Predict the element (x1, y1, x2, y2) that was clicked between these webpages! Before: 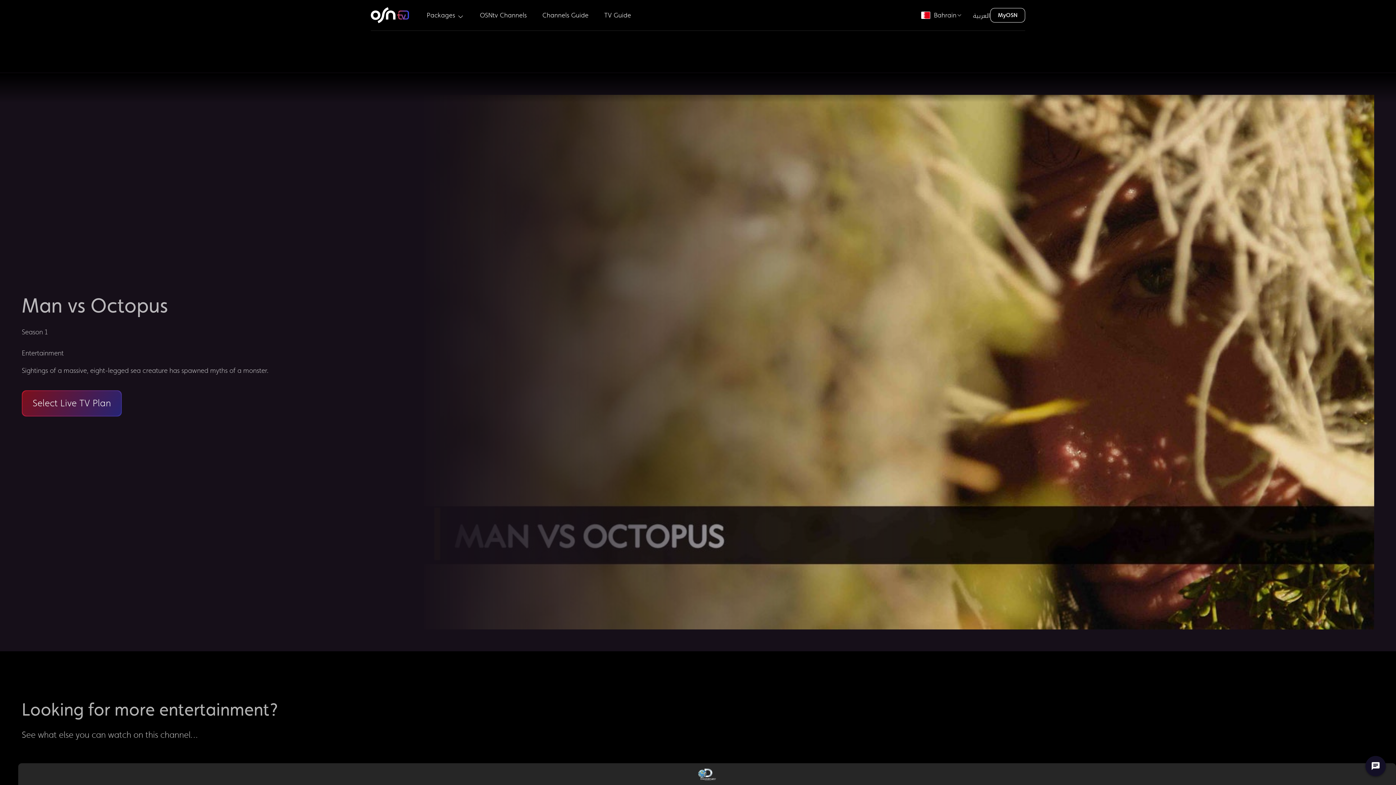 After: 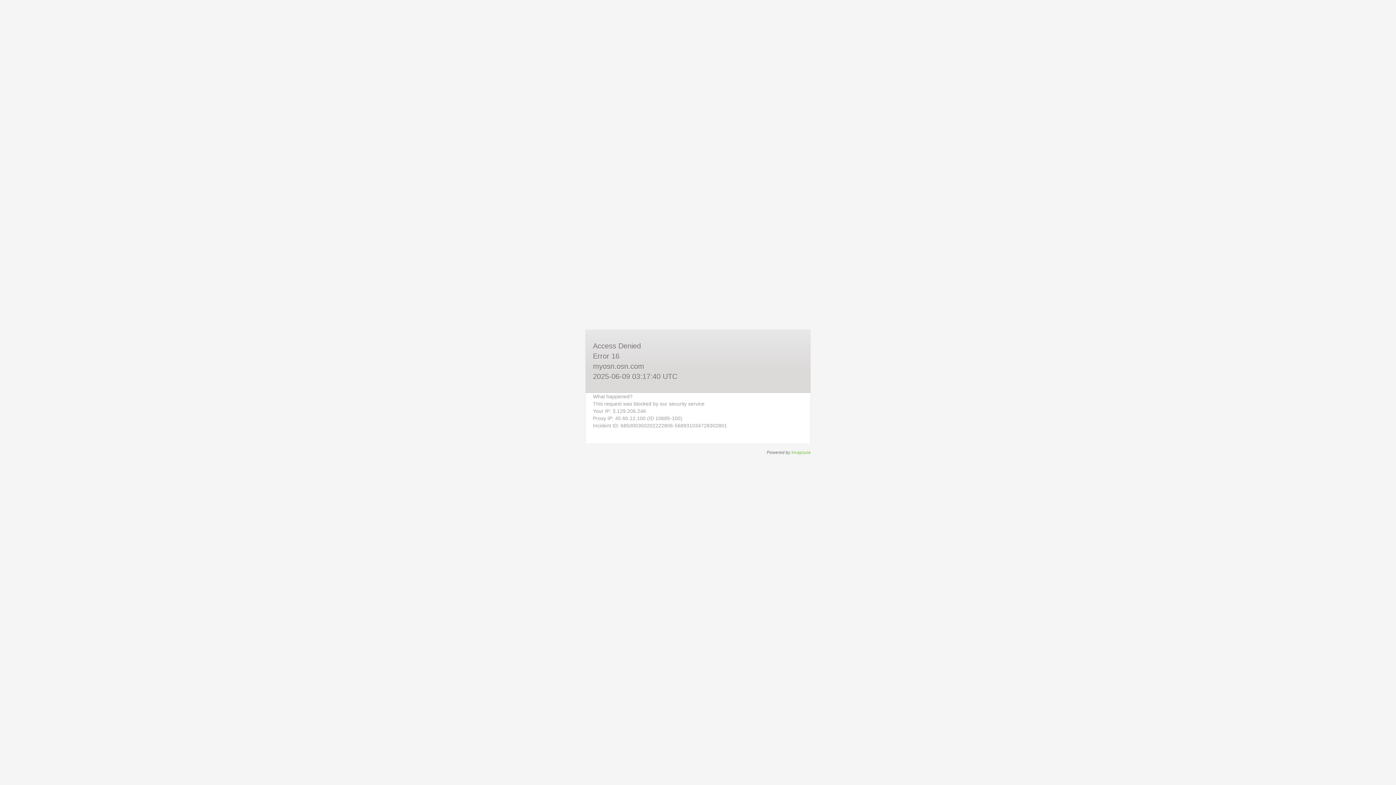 Action: label: MyOSN bbox: (990, 8, 1025, 22)